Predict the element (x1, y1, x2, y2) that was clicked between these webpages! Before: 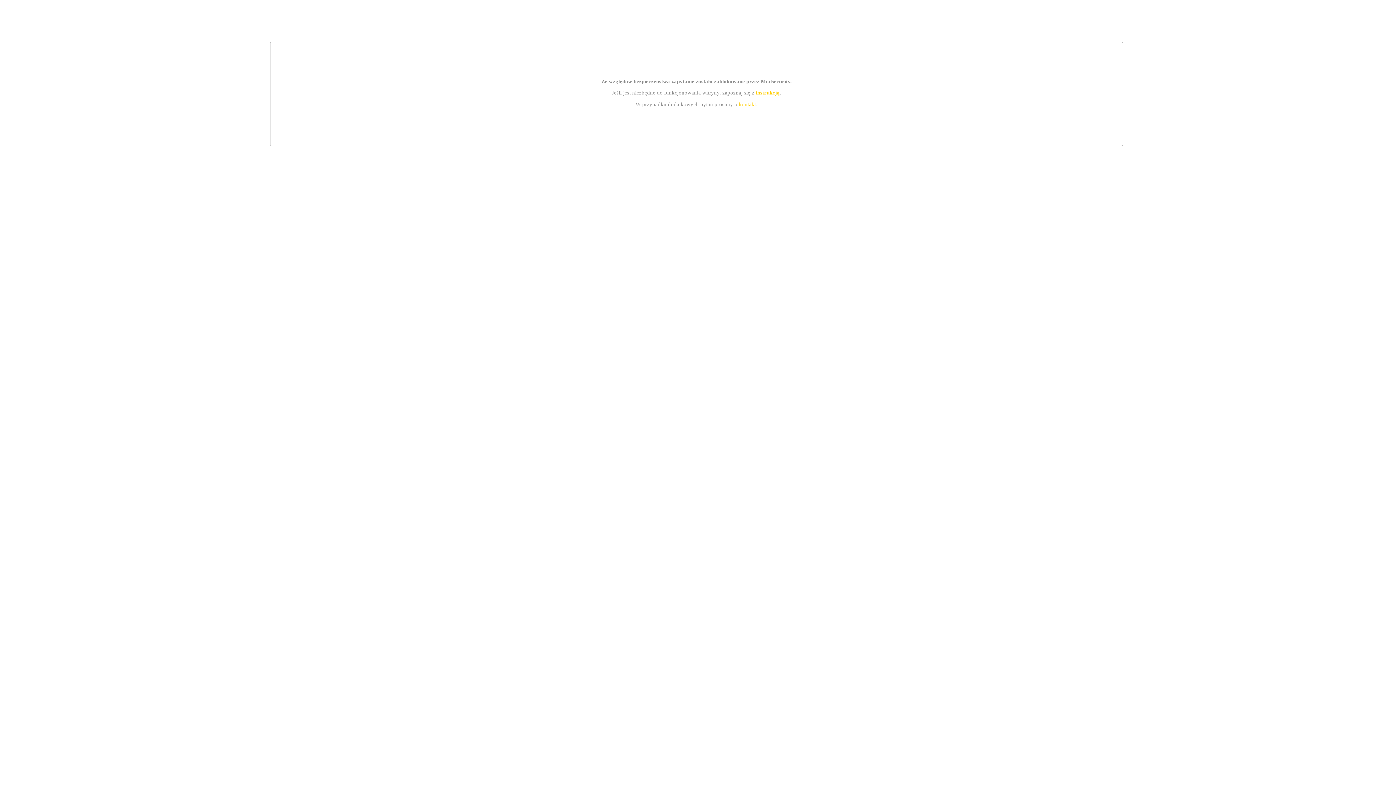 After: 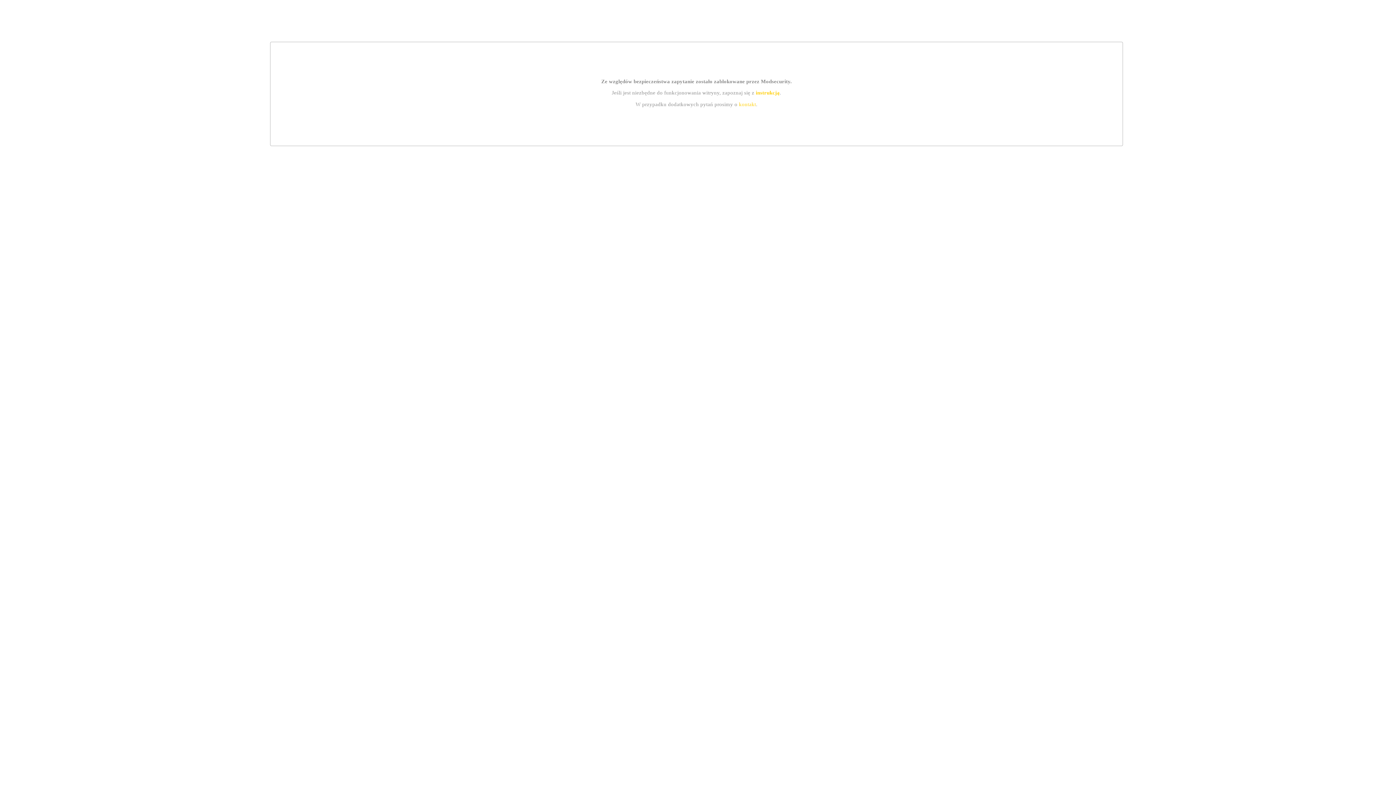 Action: bbox: (755, 89, 779, 95) label: instrukcją